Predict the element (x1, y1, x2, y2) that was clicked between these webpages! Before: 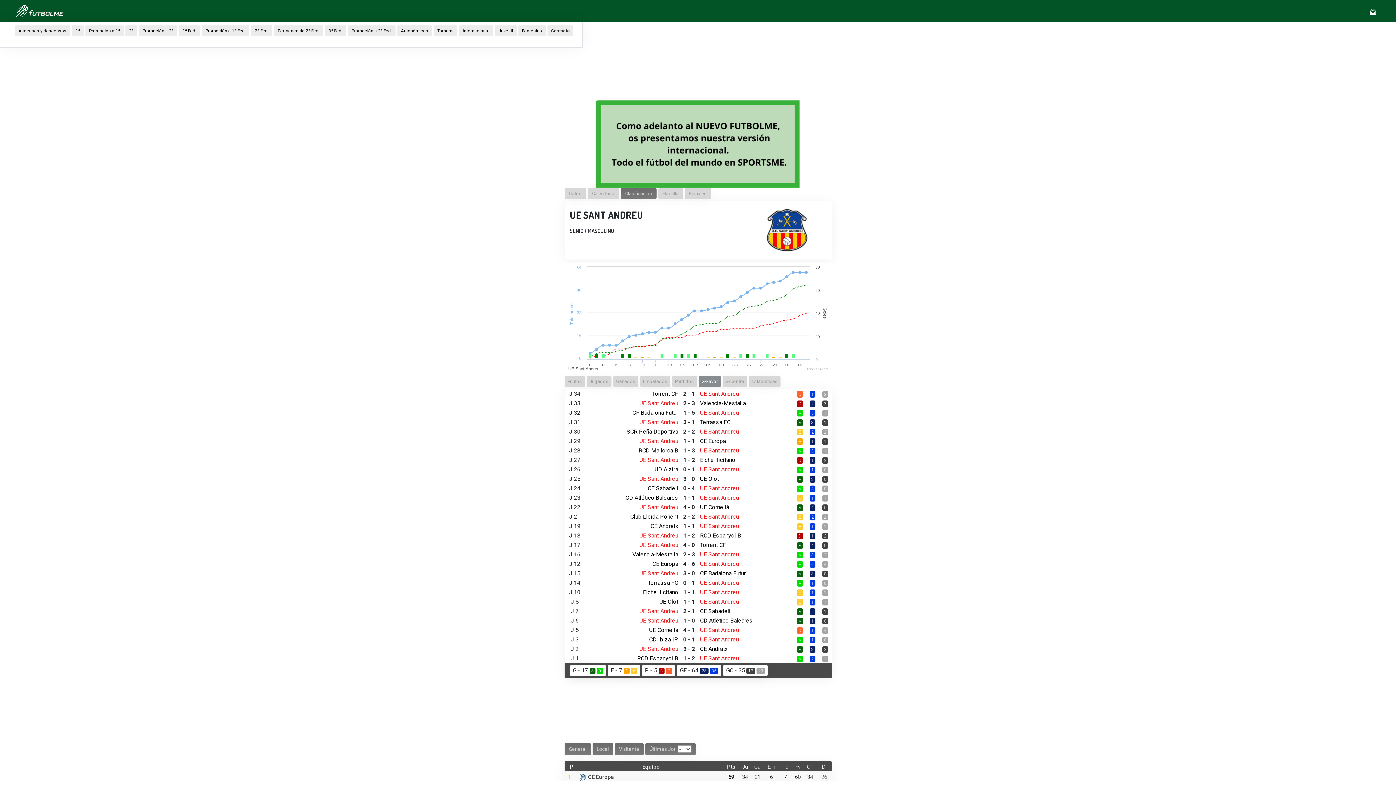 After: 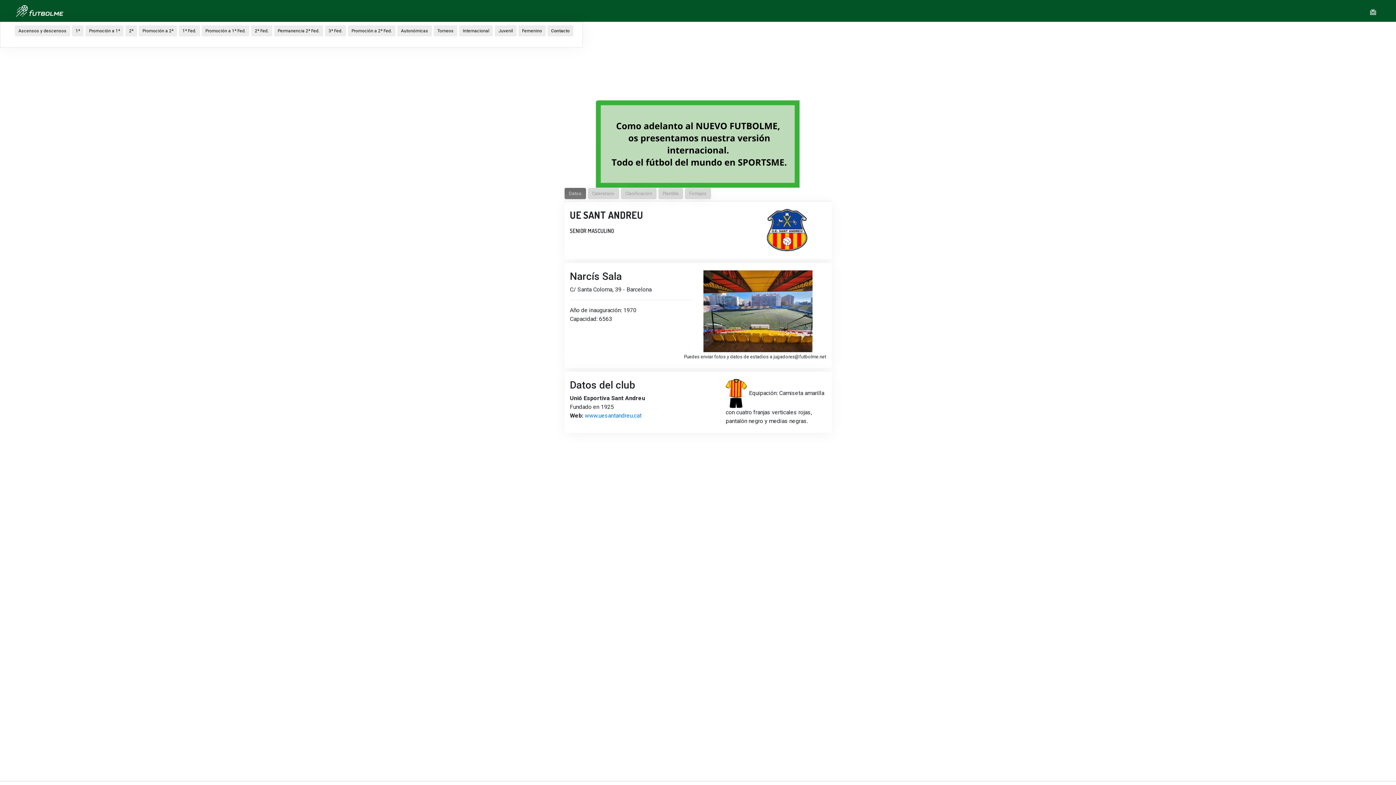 Action: bbox: (564, 187, 586, 199) label: Datos